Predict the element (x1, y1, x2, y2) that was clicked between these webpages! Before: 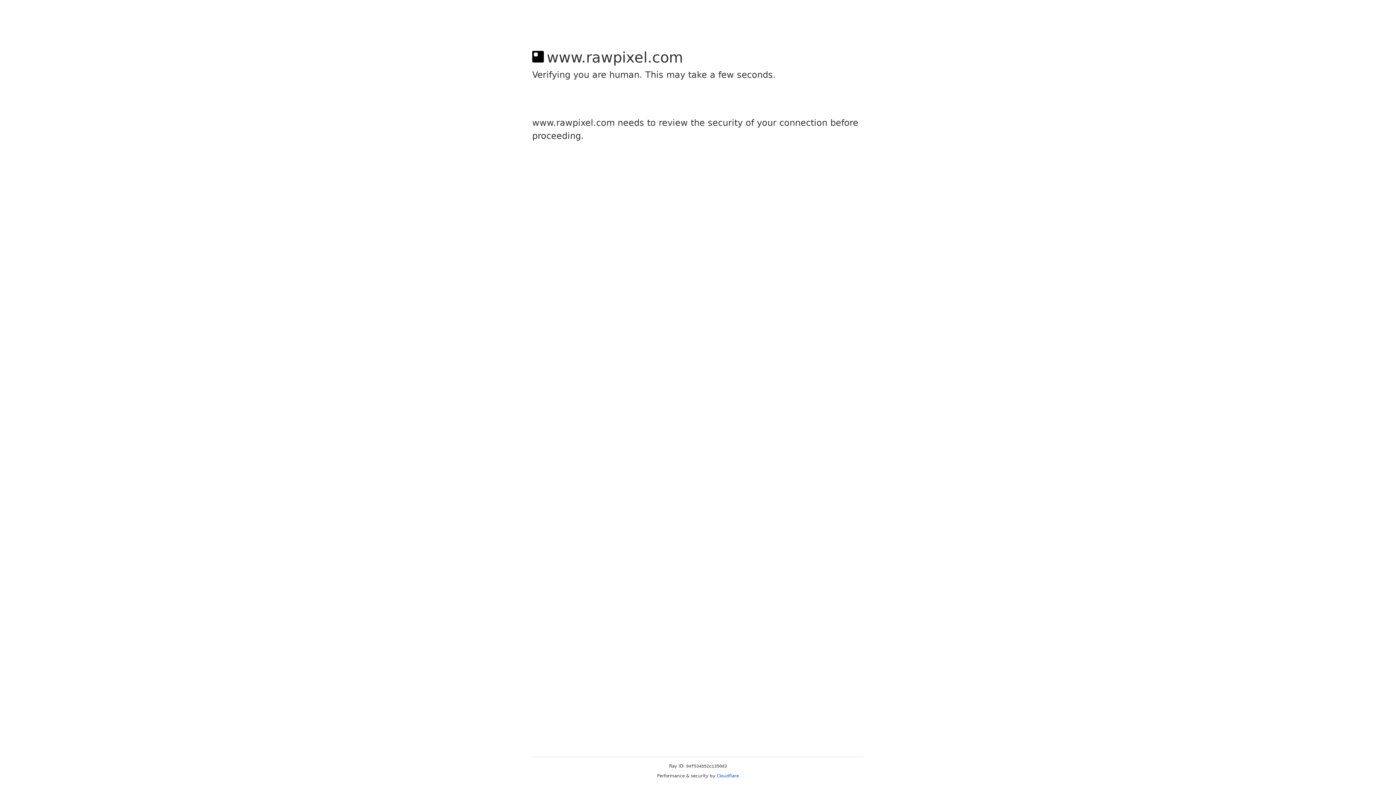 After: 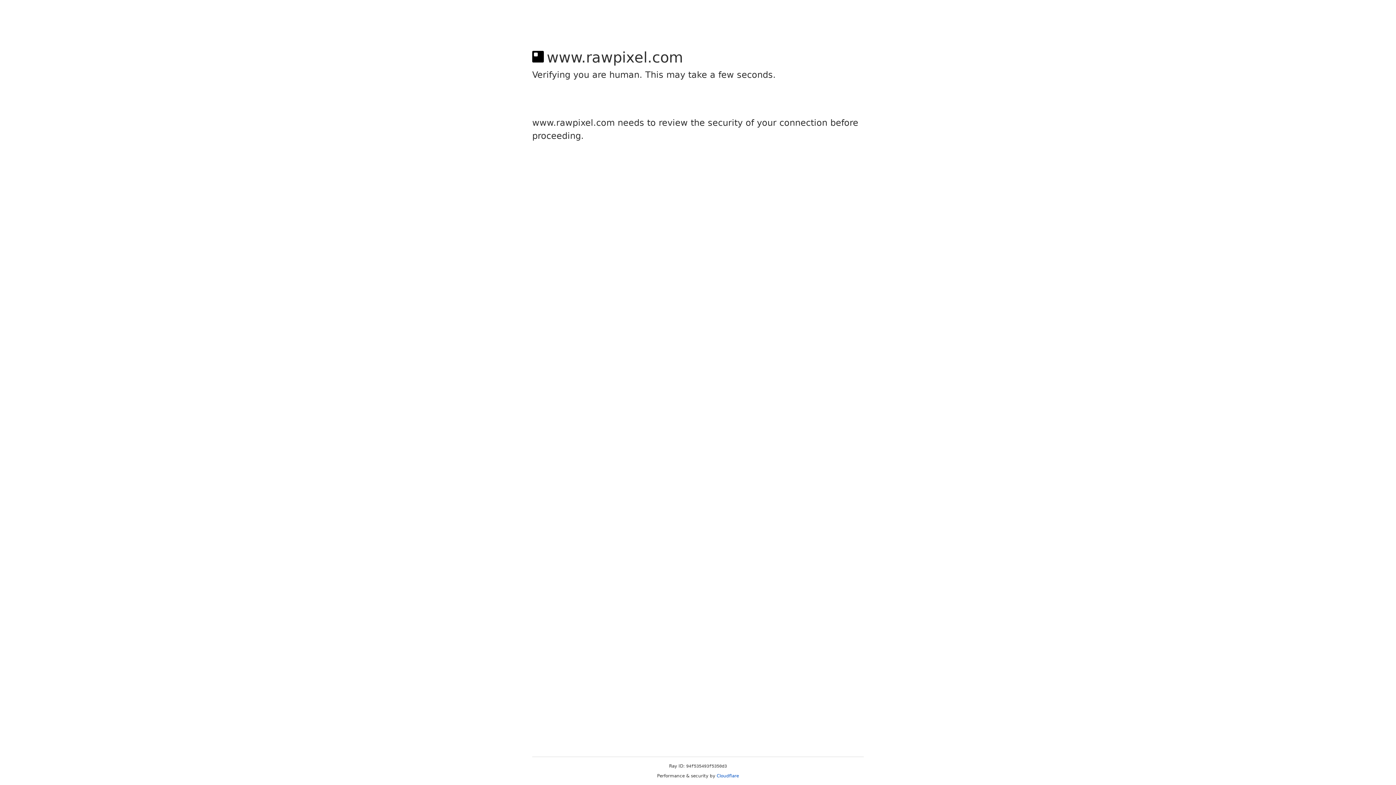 Action: label: Cloudflare bbox: (716, 773, 739, 778)